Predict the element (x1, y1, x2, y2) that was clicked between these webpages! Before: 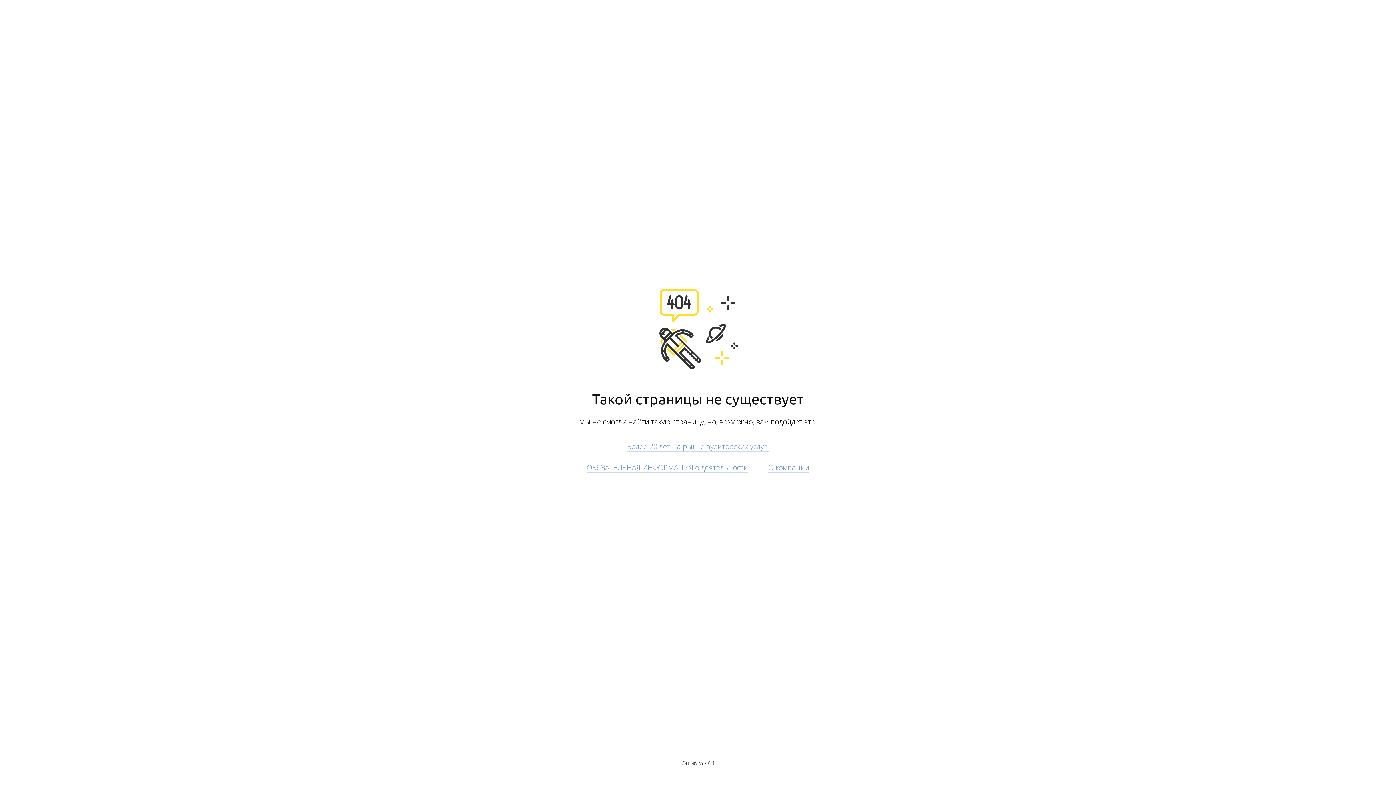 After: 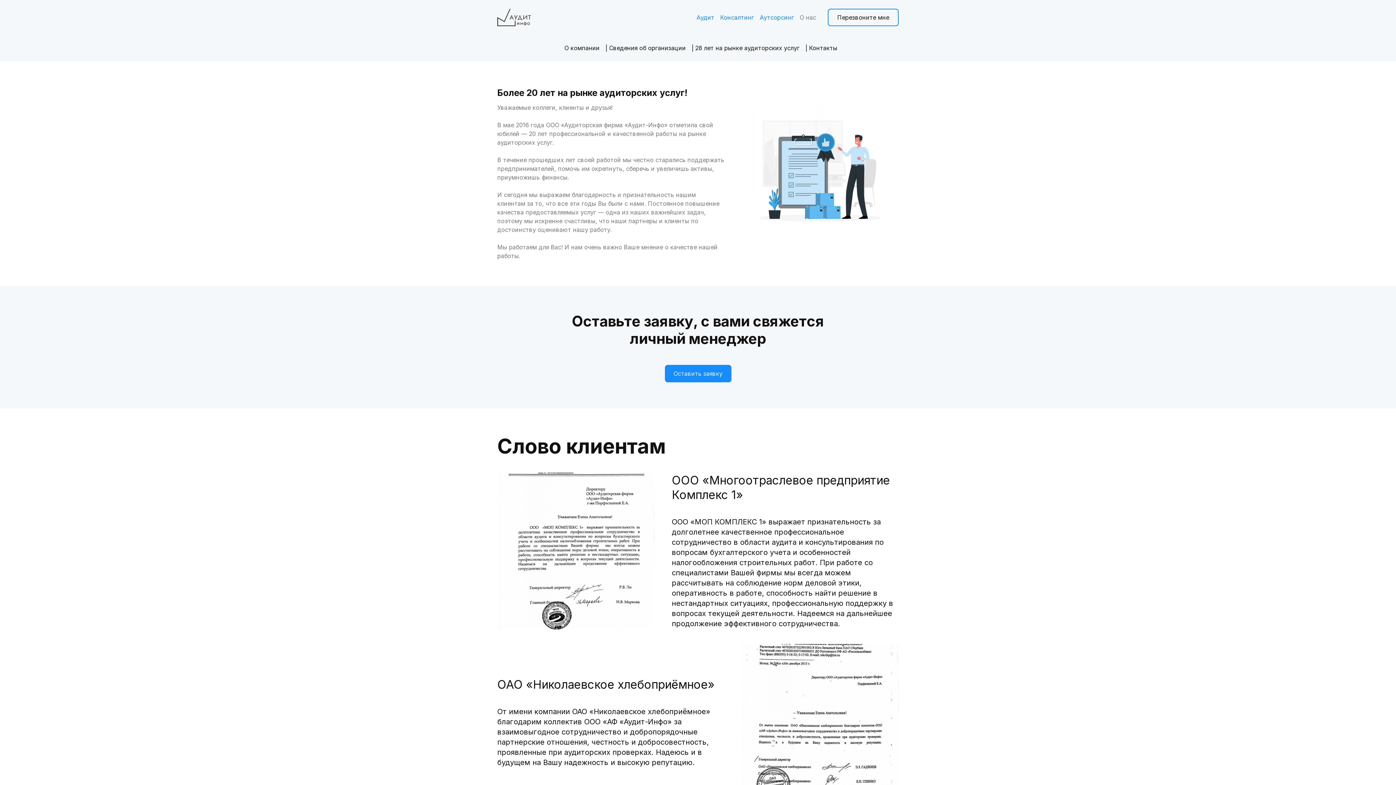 Action: label: Более 20 лет на рынке аудиторских услуг! bbox: (627, 441, 769, 451)